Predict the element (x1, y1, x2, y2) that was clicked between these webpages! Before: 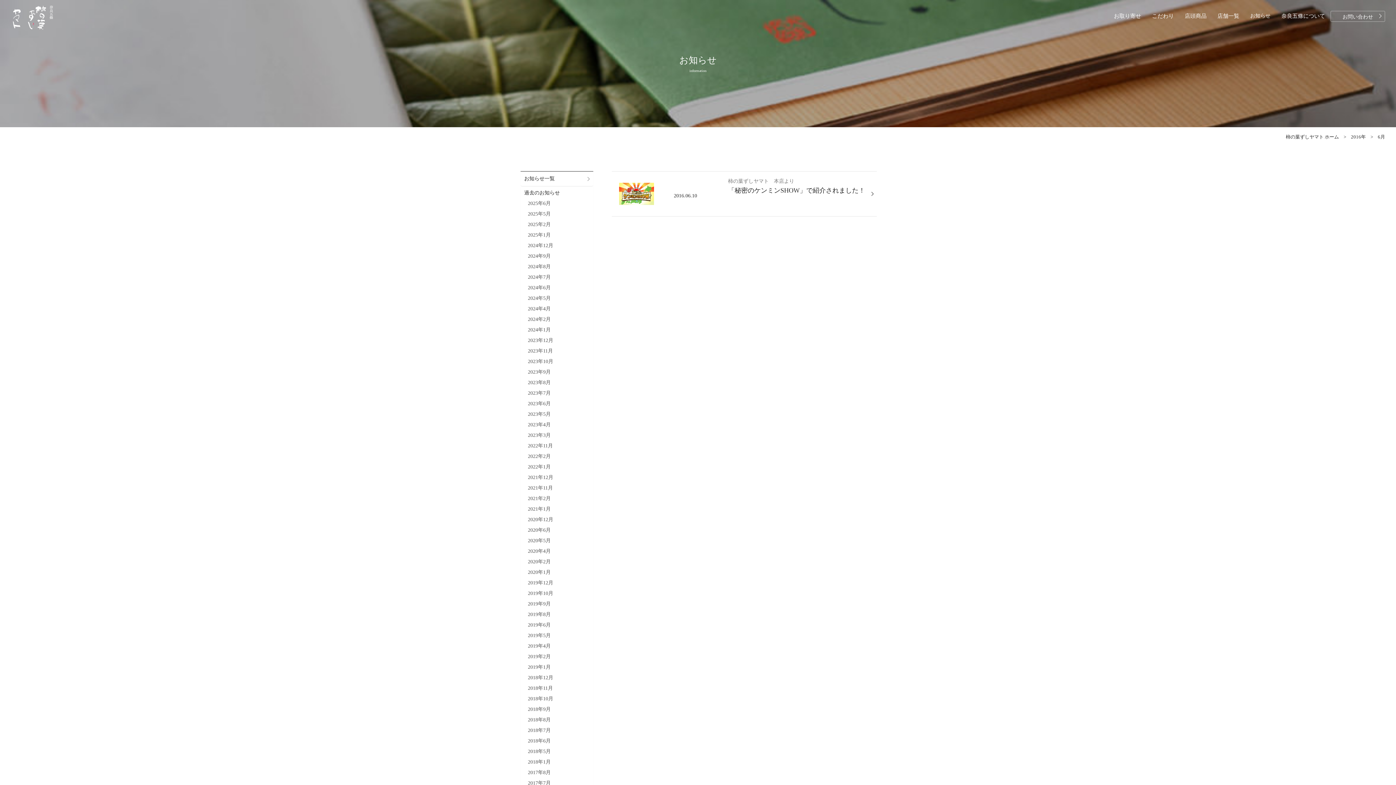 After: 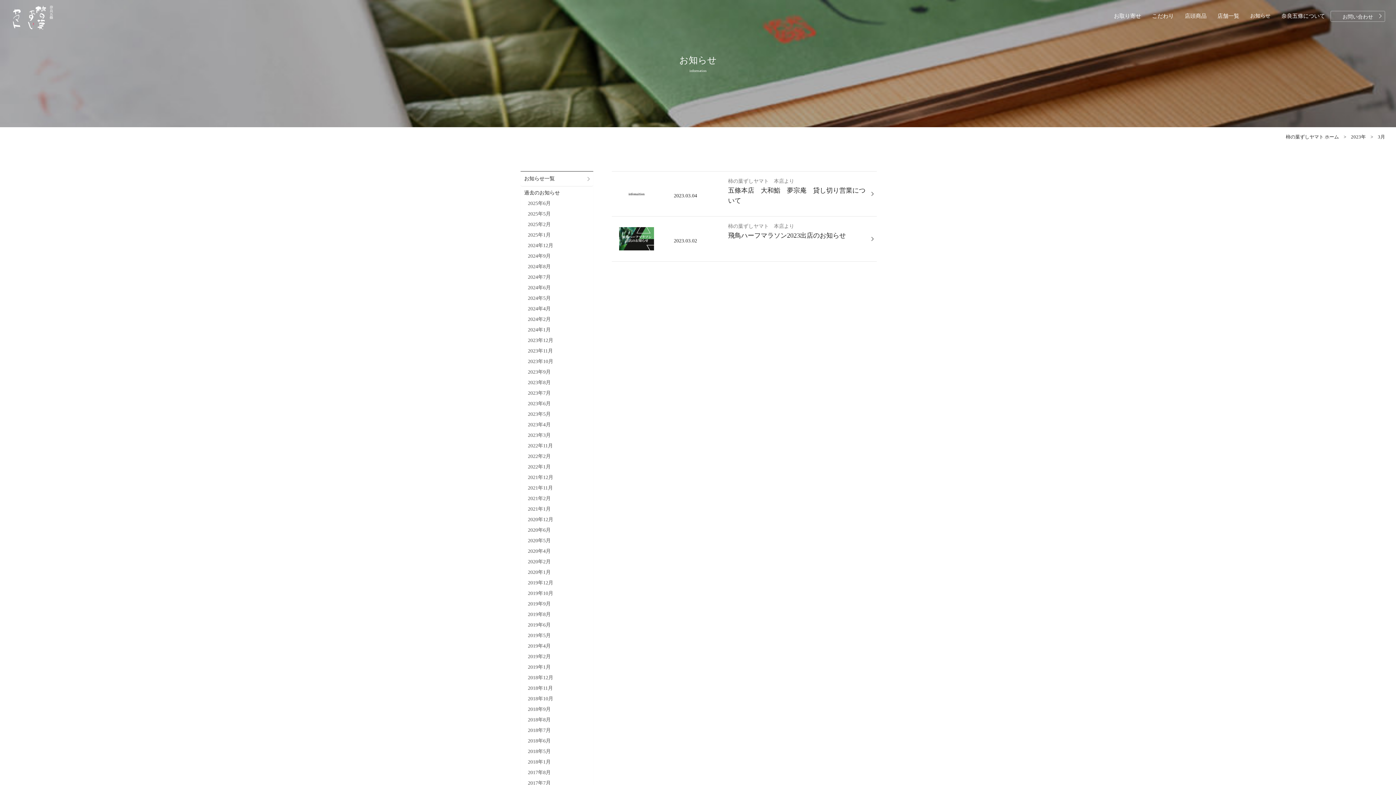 Action: label: 2023年3月 bbox: (520, 431, 593, 441)